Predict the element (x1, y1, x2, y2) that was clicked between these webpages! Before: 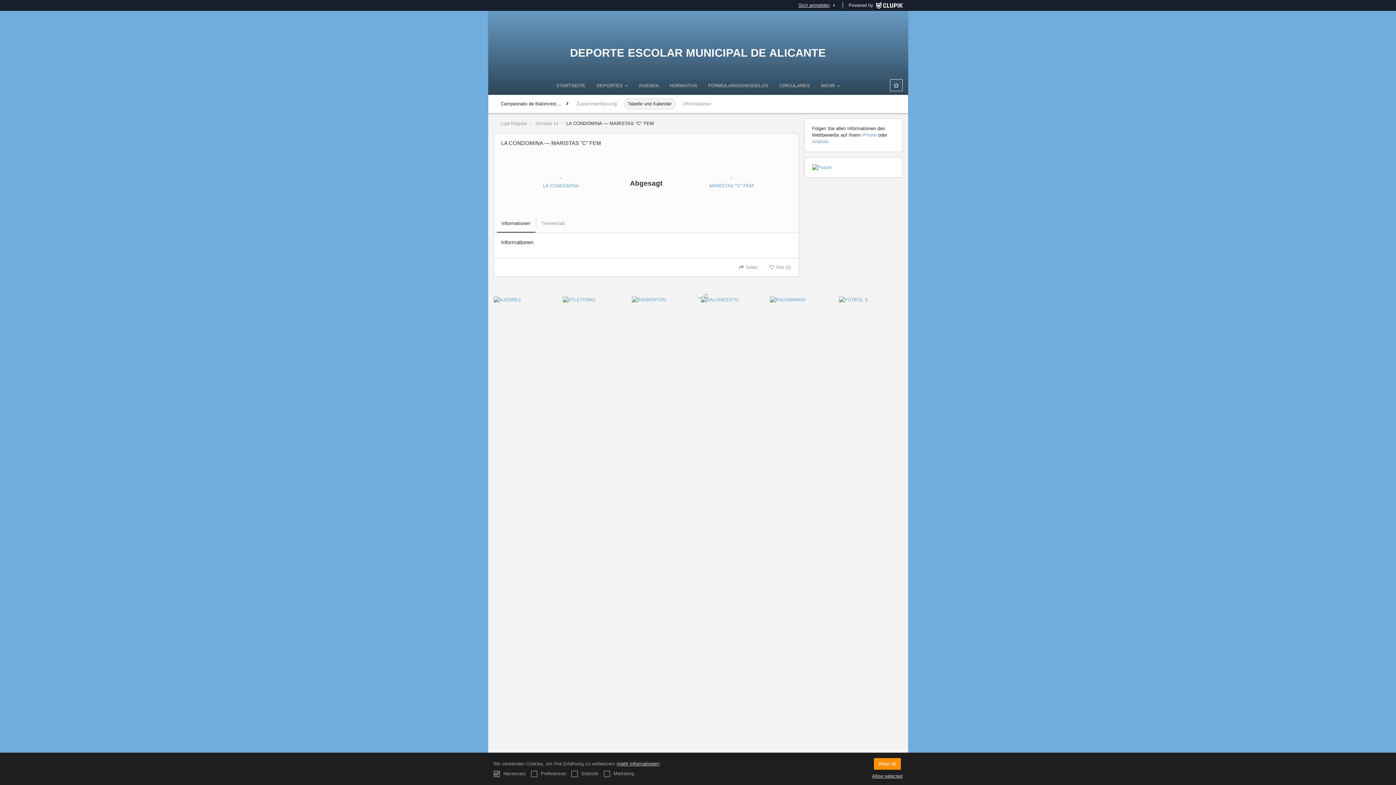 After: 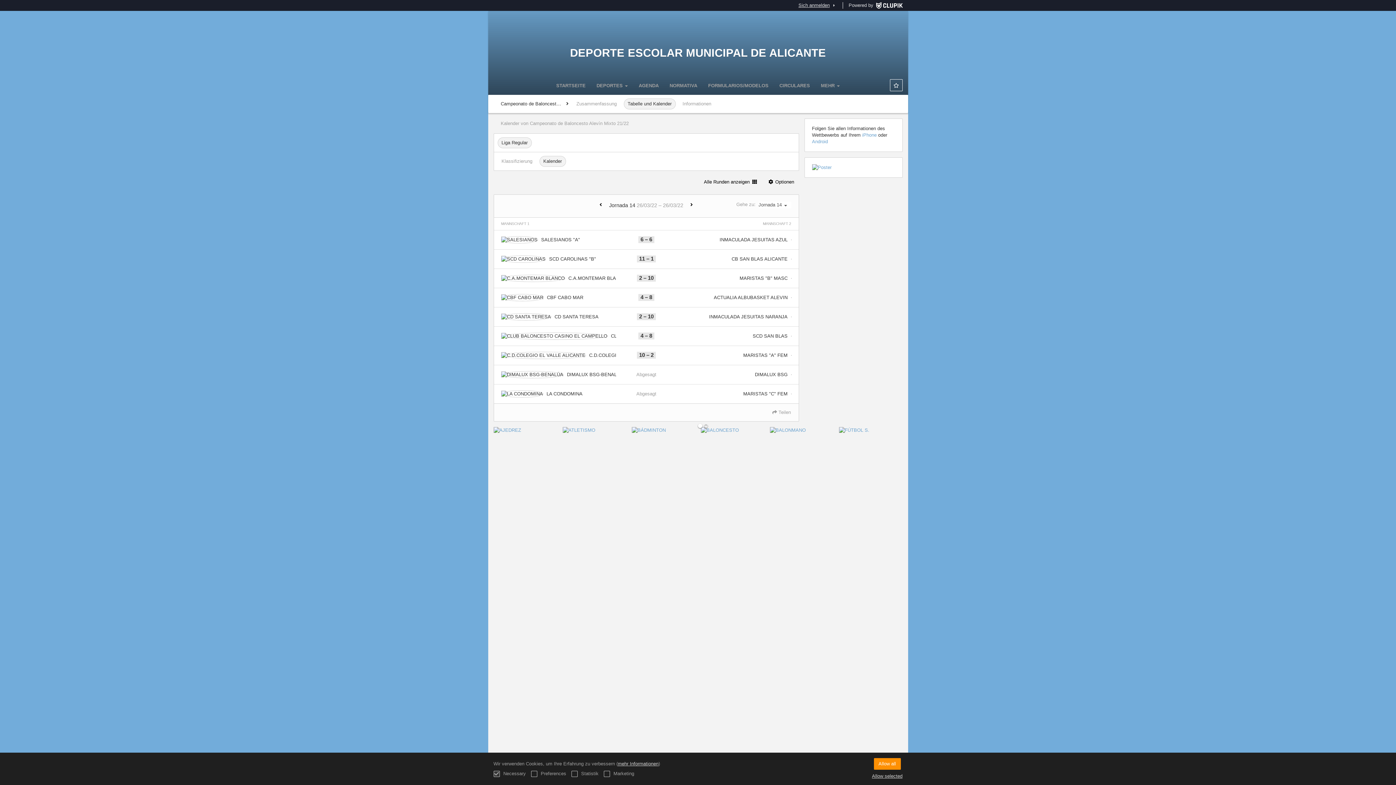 Action: bbox: (535, 120, 558, 126) label: Jornada 14